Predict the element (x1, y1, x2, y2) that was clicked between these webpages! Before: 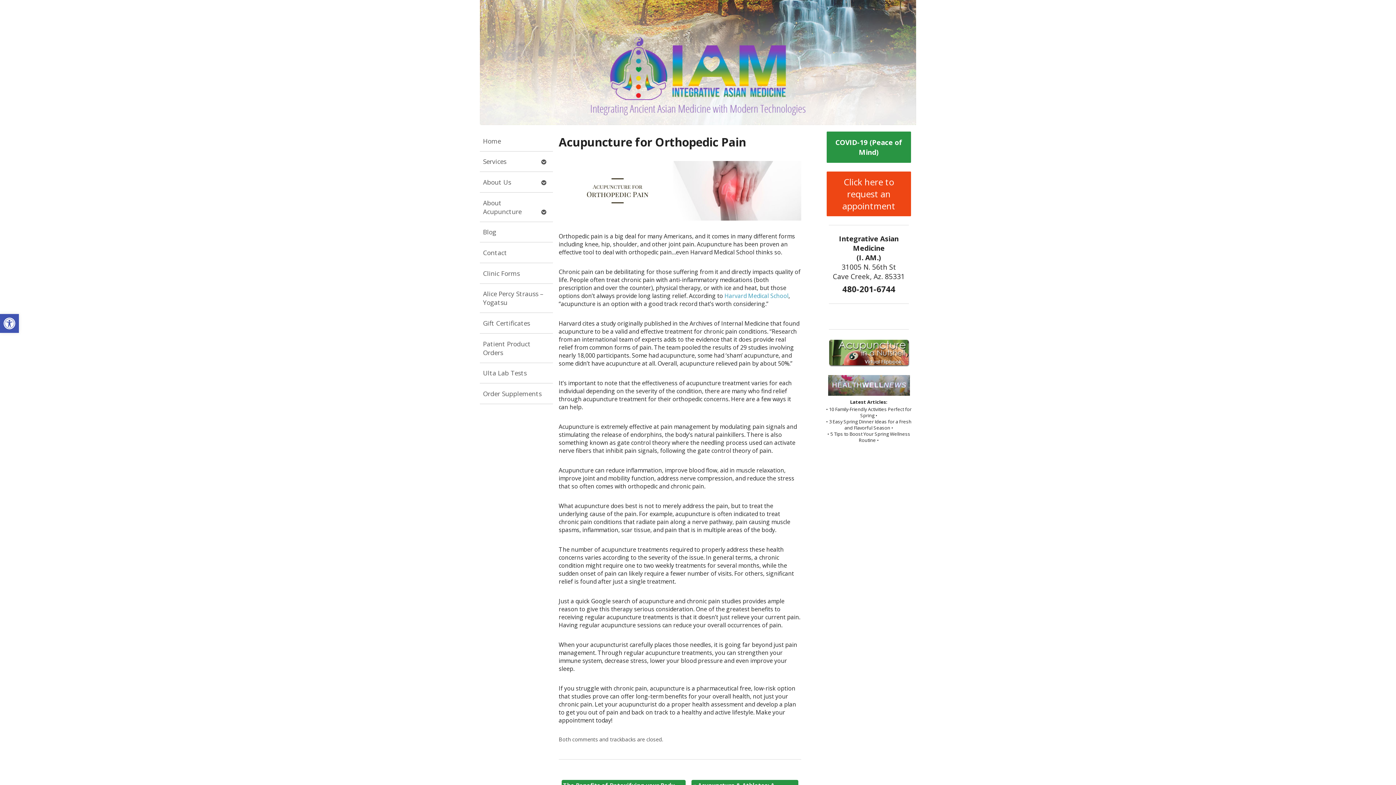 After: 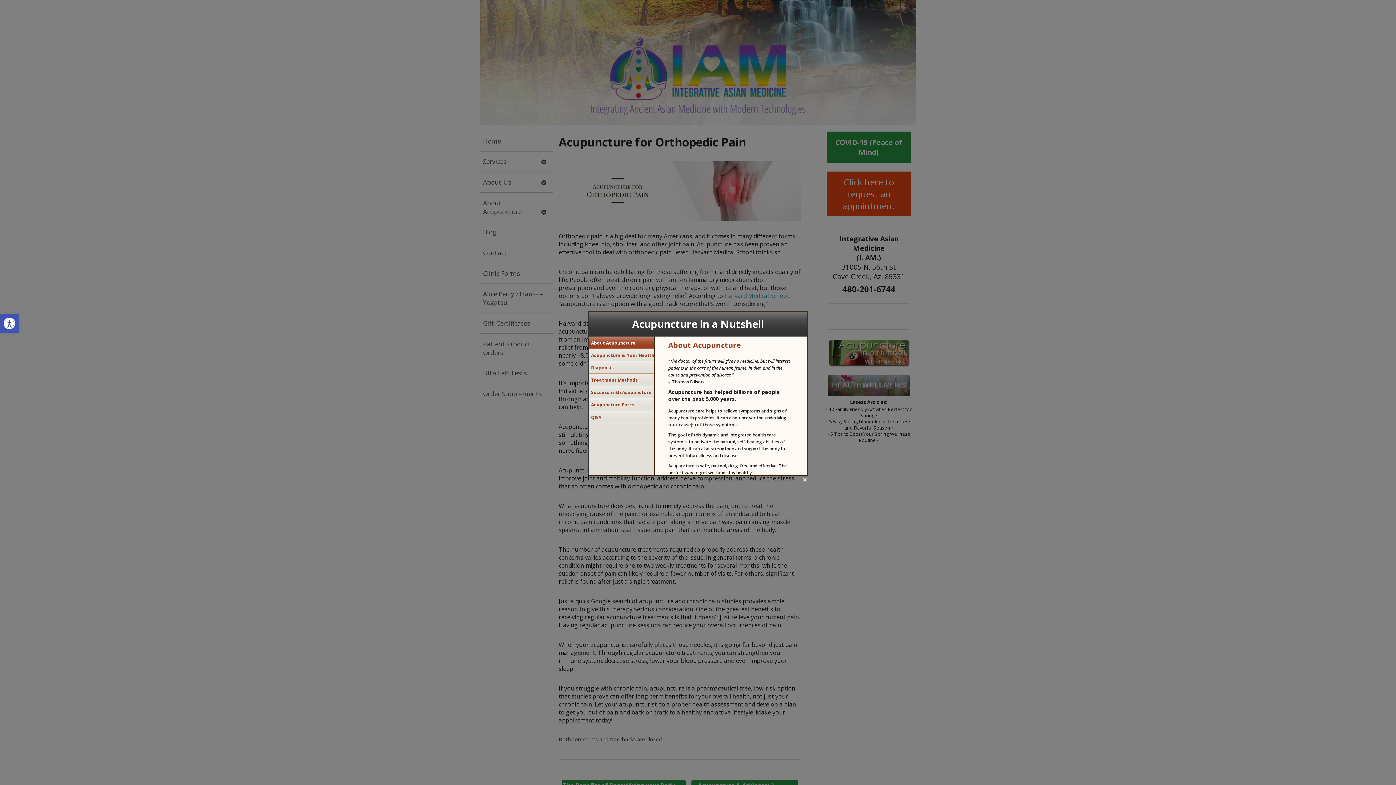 Action: bbox: (828, 364, 910, 372)